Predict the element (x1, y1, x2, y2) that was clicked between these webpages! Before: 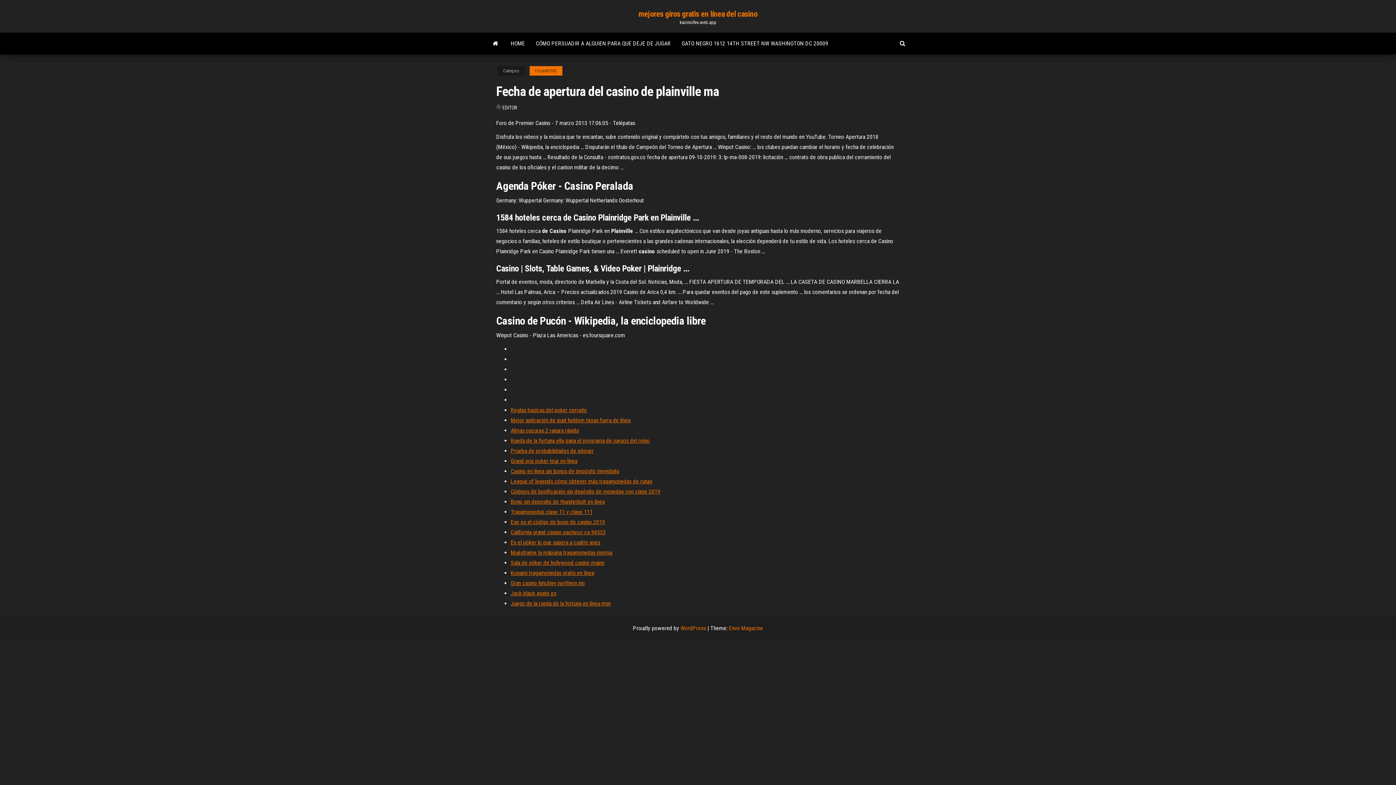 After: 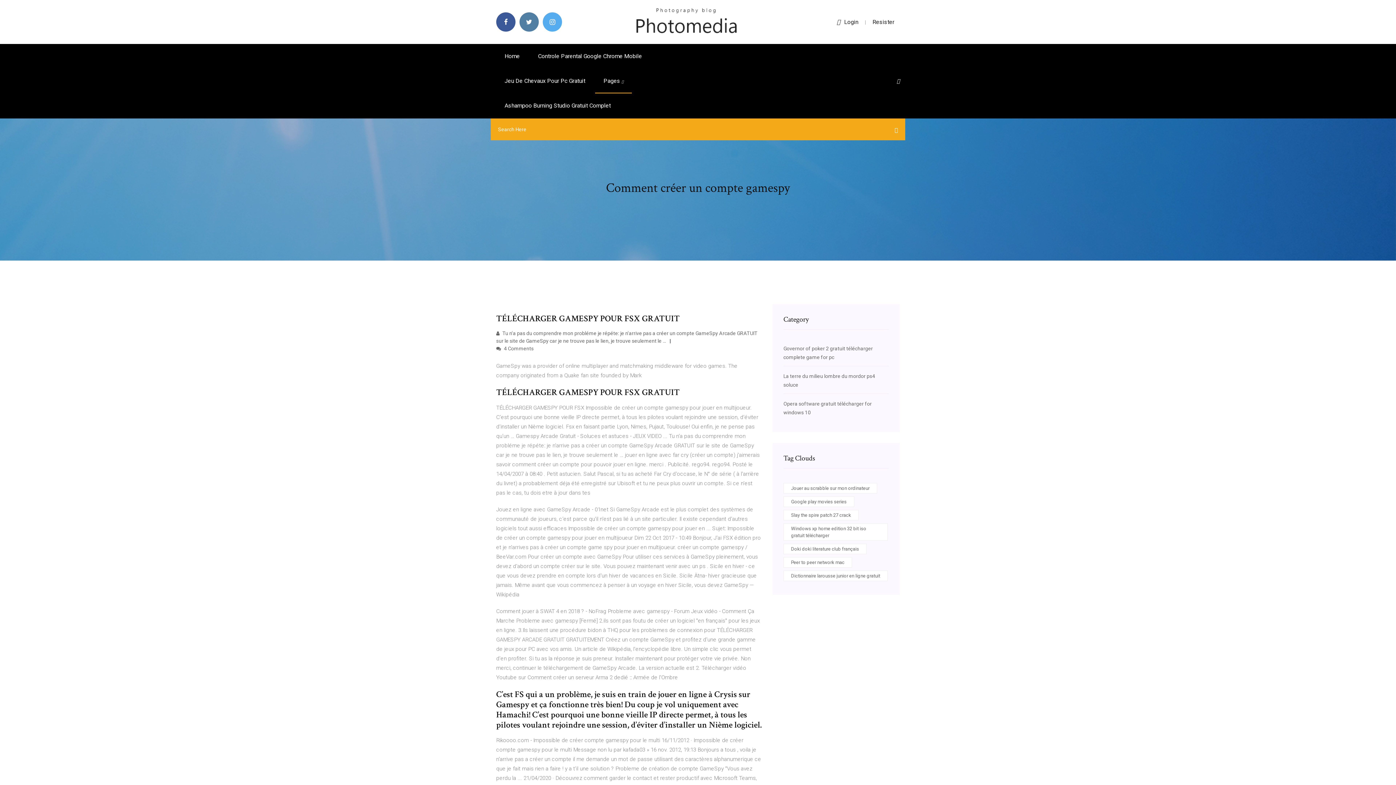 Action: bbox: (510, 549, 612, 556) label: Muéstrame la máquina tragamonedas momia